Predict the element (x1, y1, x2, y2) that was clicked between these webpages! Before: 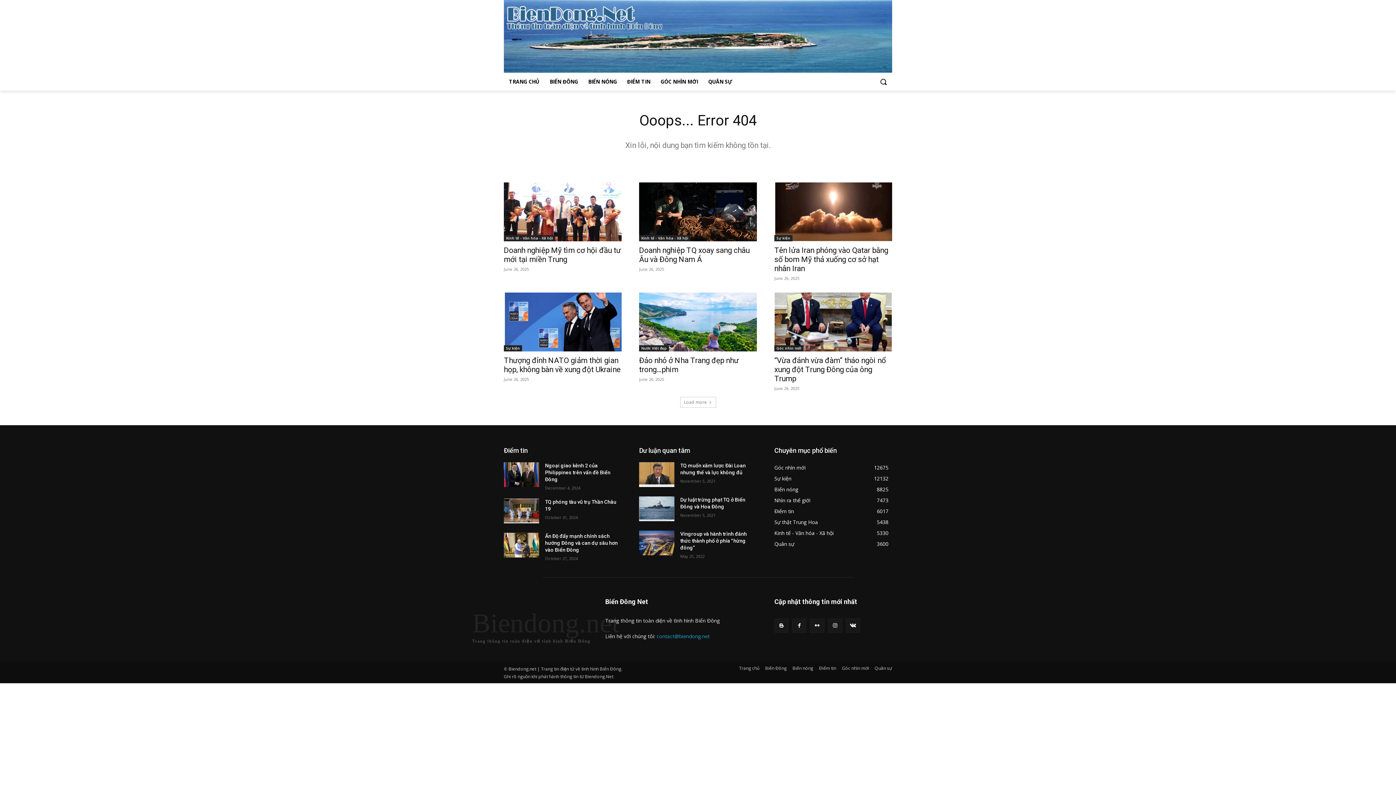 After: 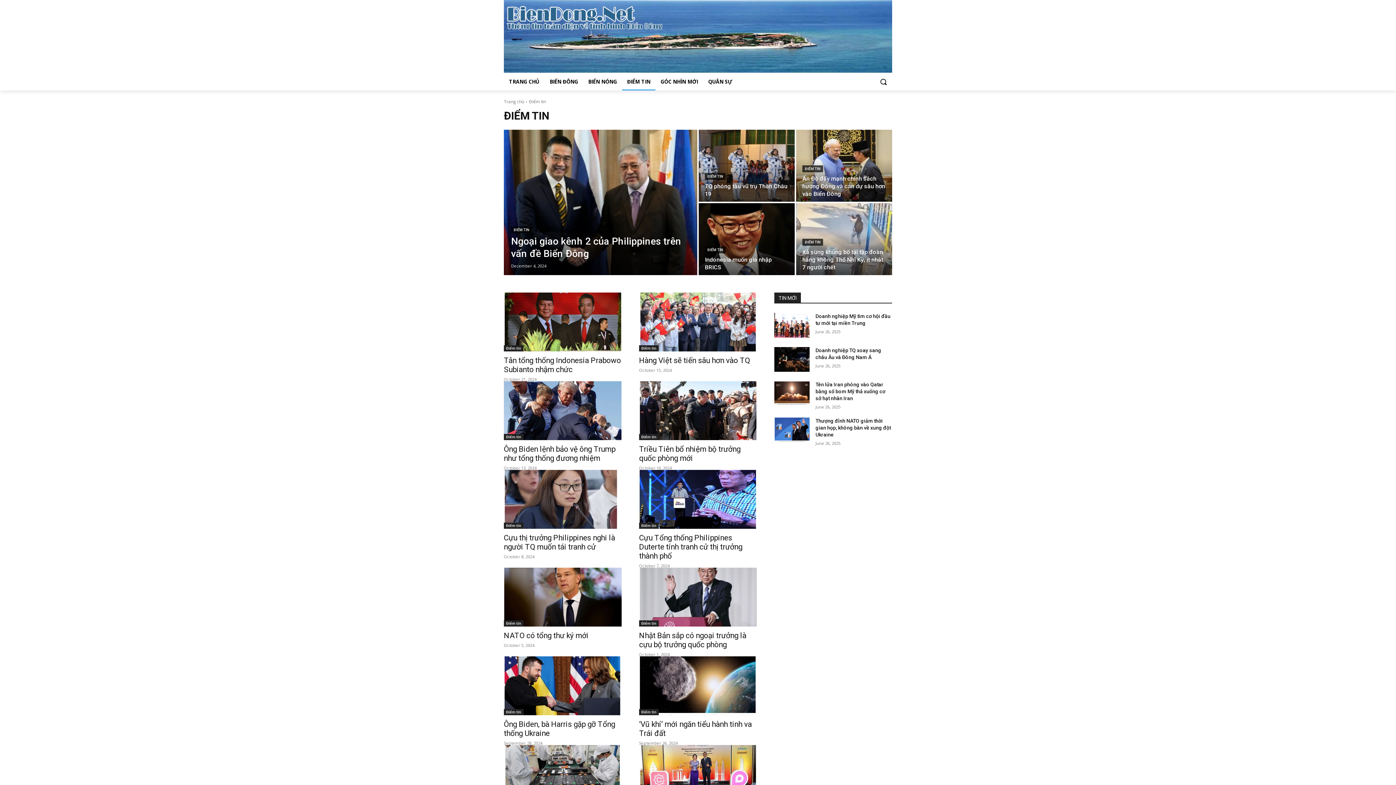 Action: bbox: (622, 73, 655, 90) label: ĐIỂM TIN